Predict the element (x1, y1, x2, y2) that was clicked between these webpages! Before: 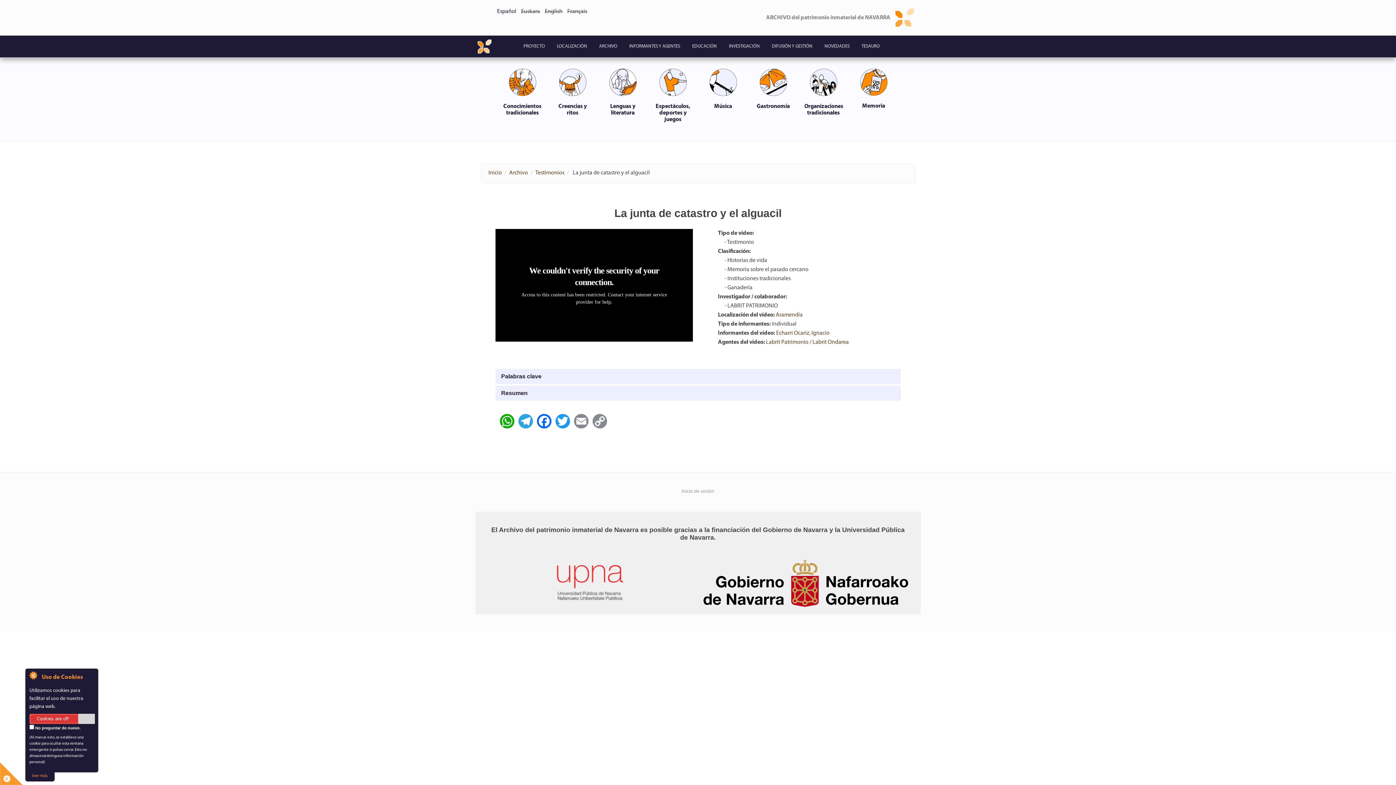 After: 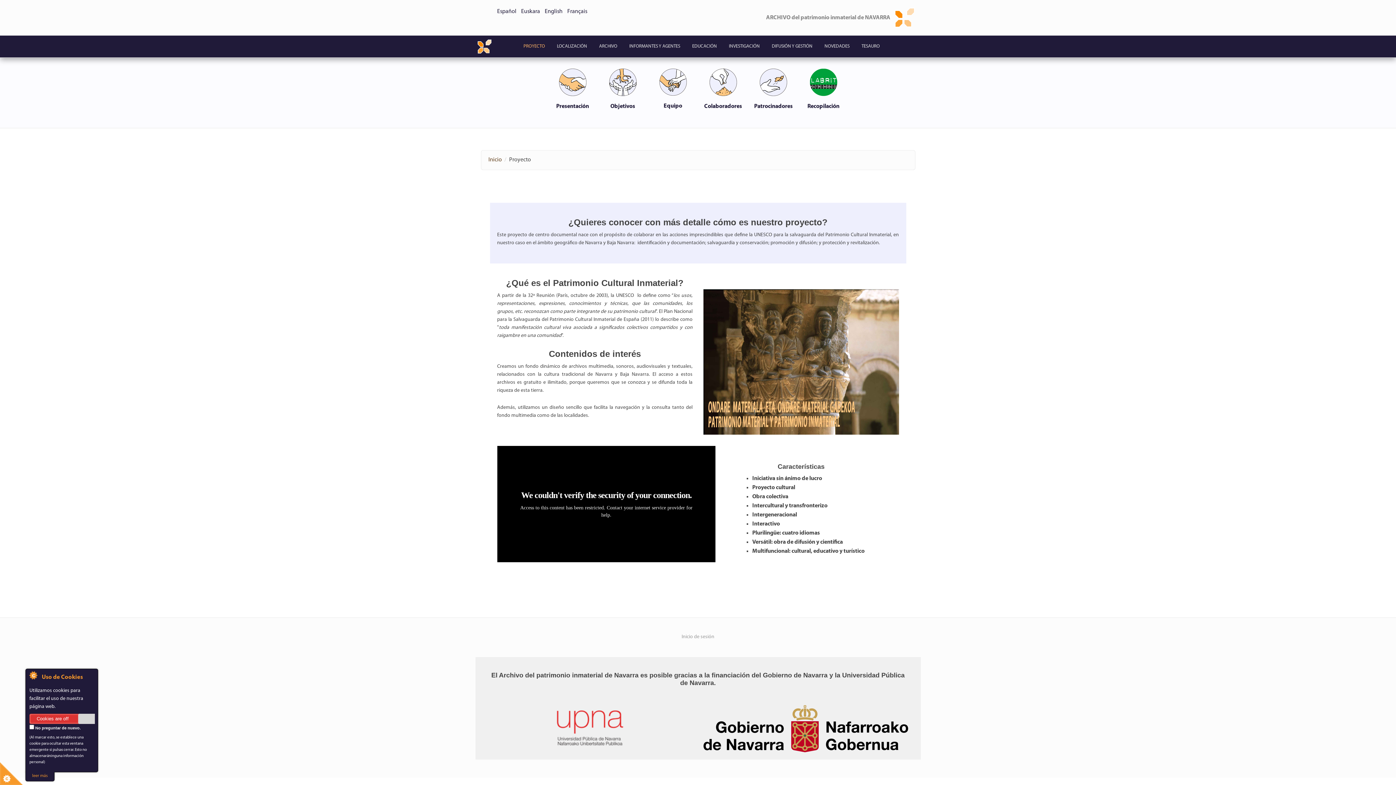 Action: label: PROYECTO bbox: (518, 37, 550, 55)